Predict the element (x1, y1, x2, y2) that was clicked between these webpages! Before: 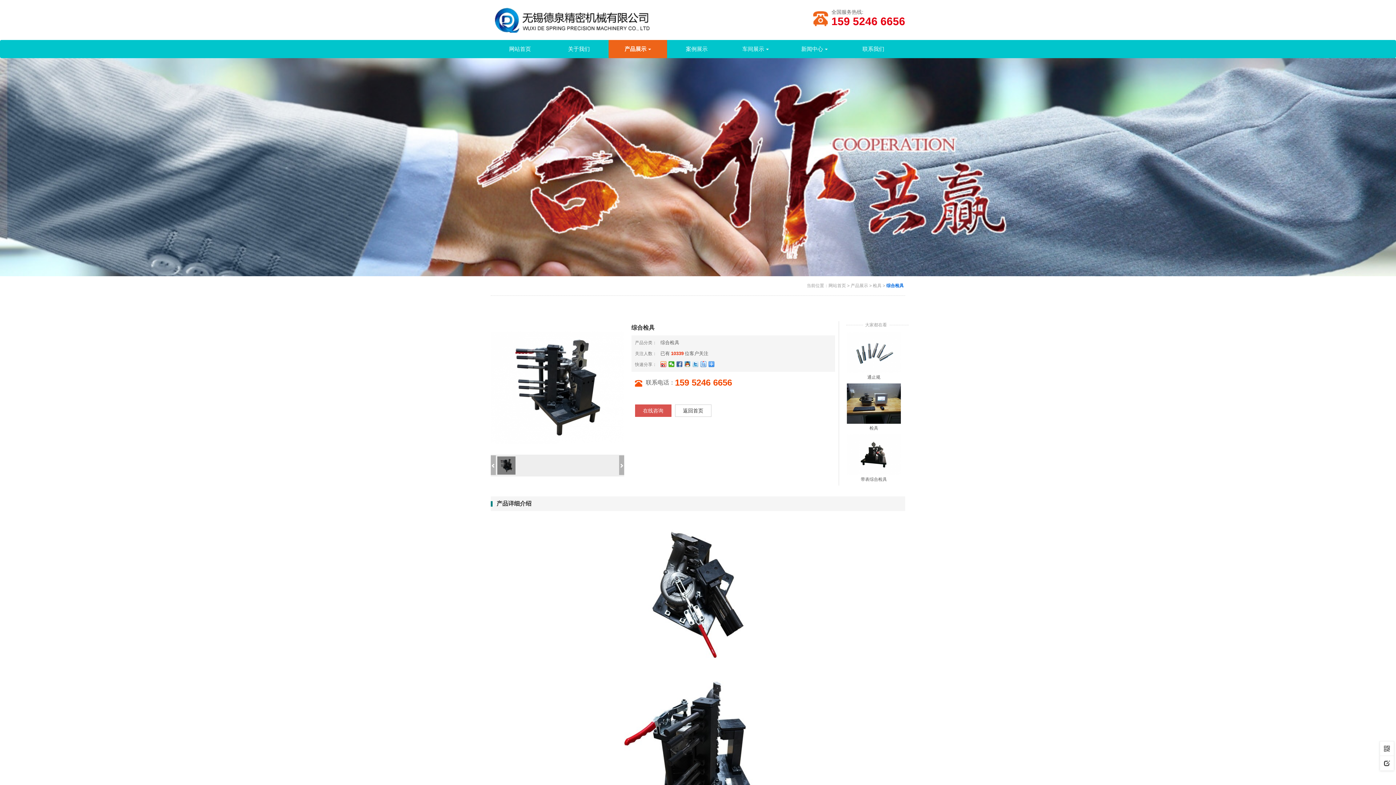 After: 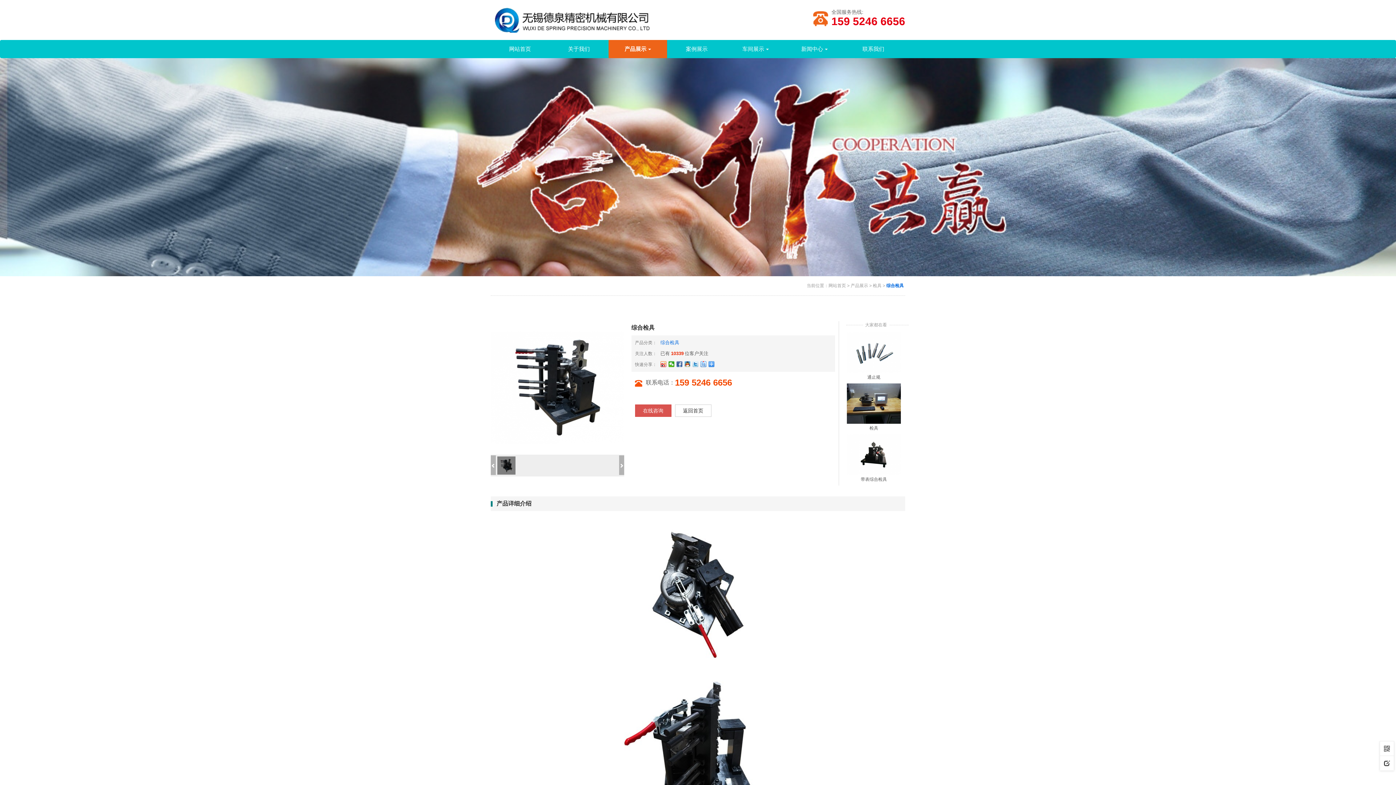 Action: label: 综合检具 bbox: (656, 340, 679, 345)